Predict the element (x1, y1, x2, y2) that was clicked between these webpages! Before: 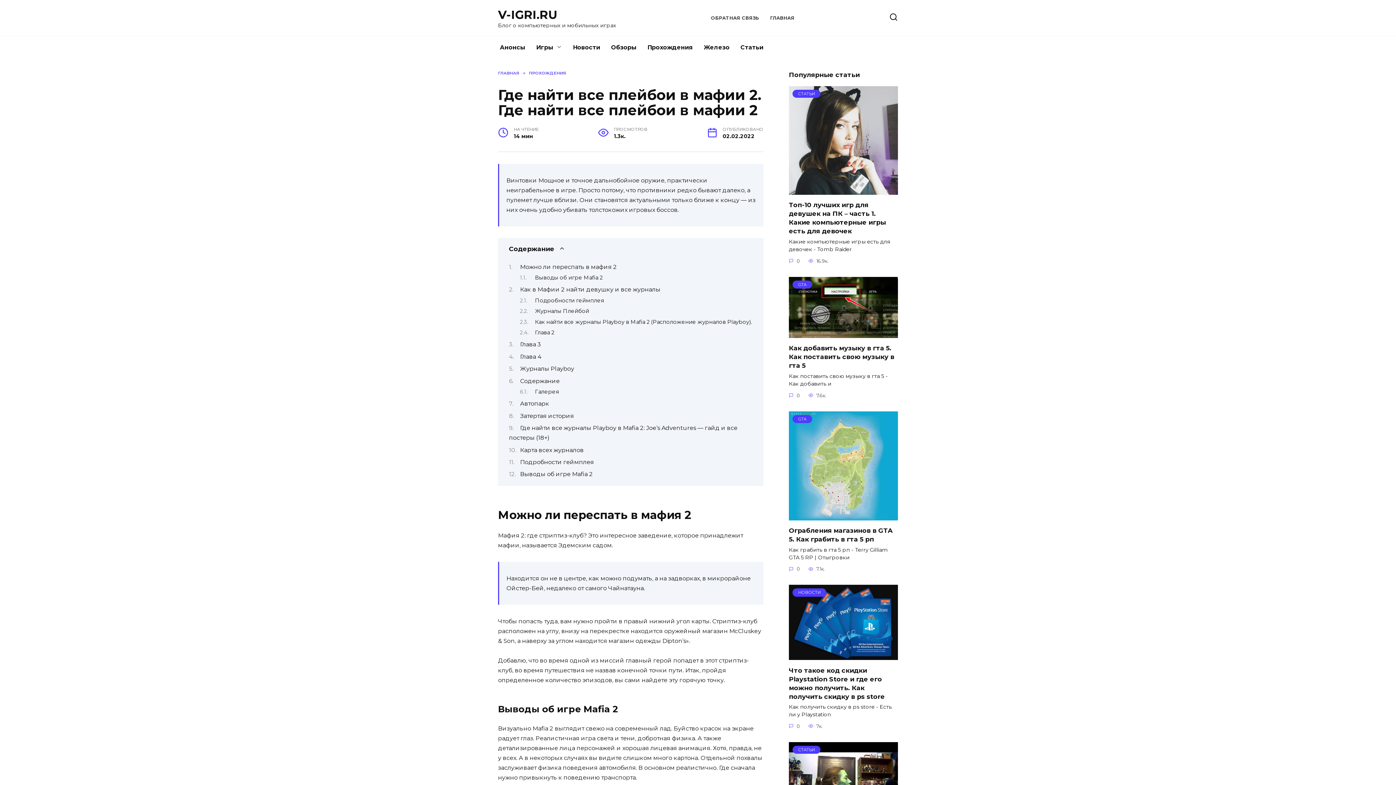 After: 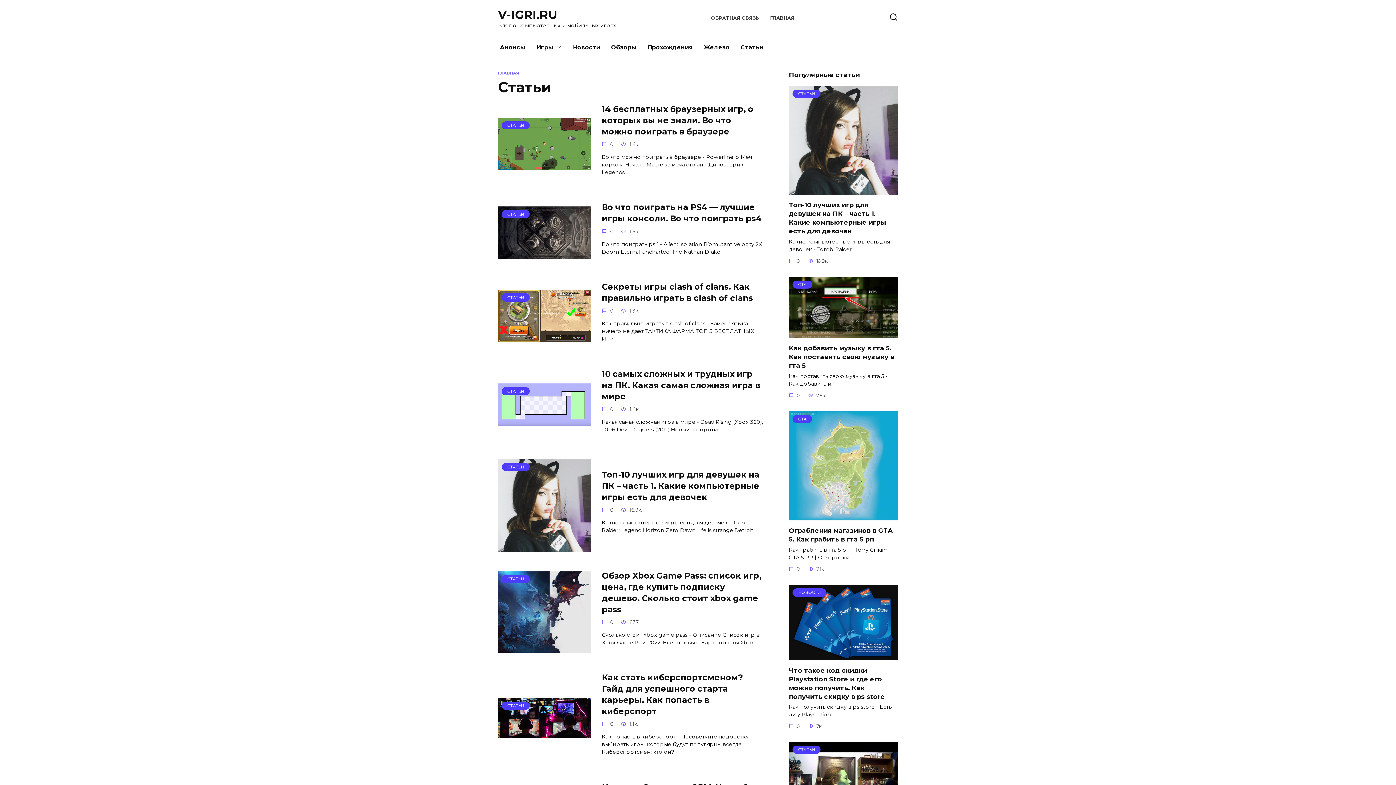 Action: label: Статьи bbox: (735, 36, 769, 59)